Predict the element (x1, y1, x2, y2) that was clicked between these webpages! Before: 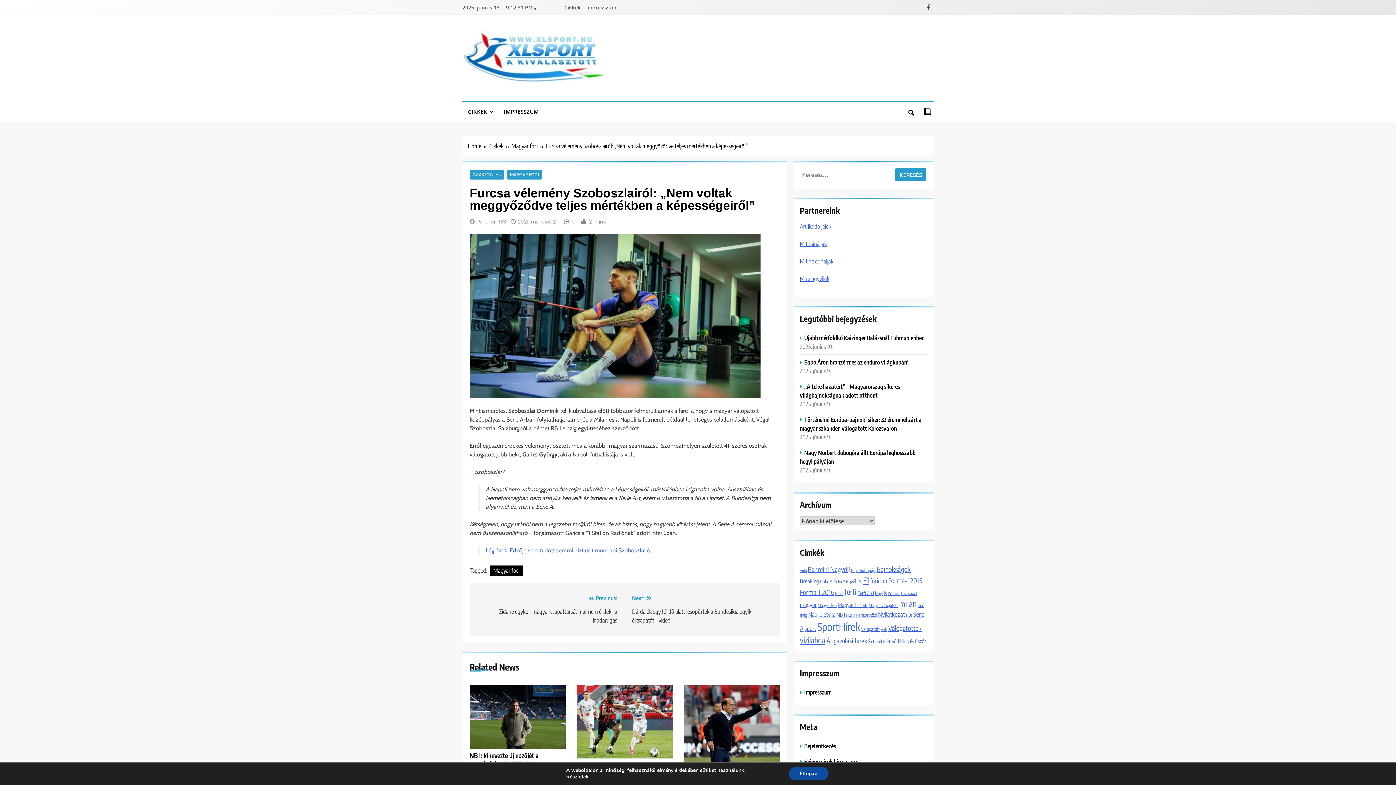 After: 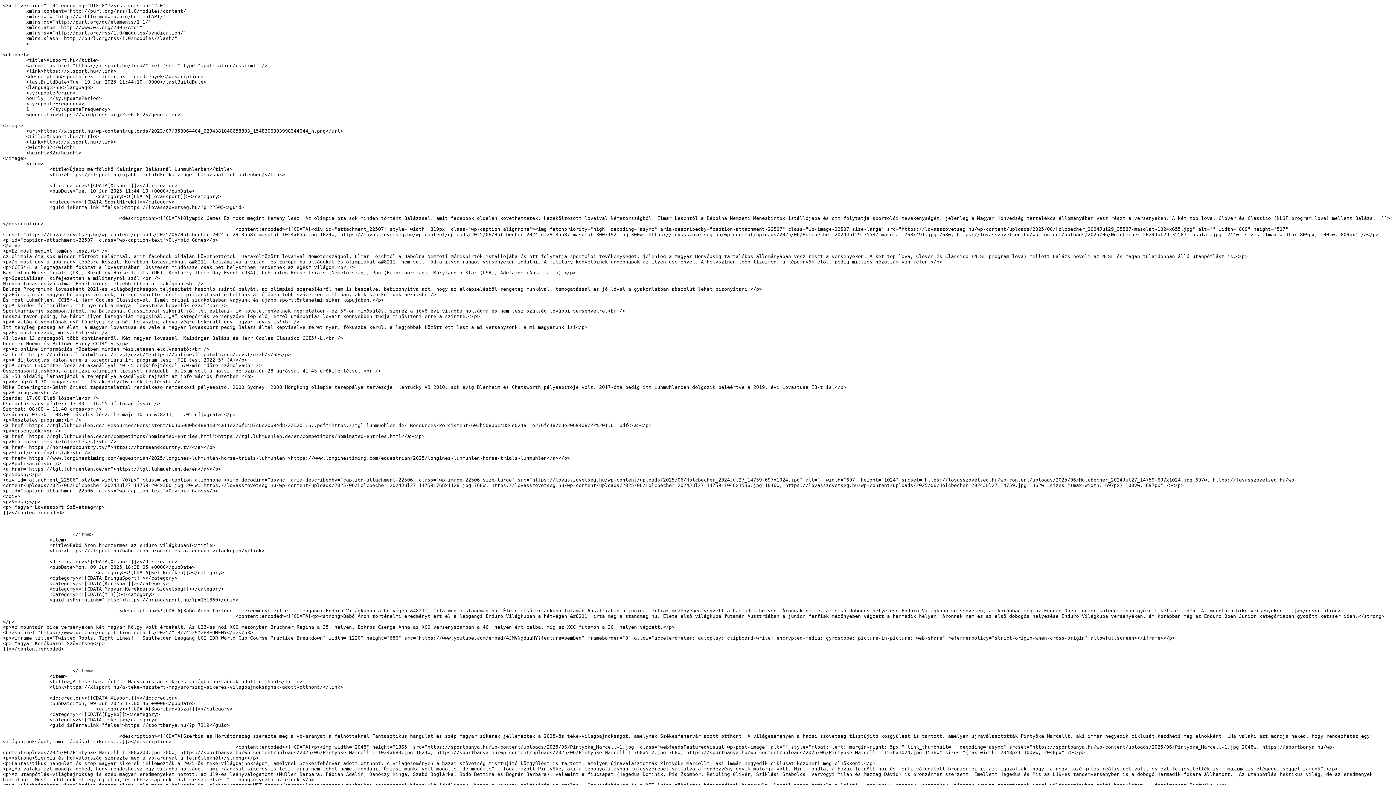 Action: bbox: (800, 758, 861, 765) label: Bejegyzések hírcsatorna